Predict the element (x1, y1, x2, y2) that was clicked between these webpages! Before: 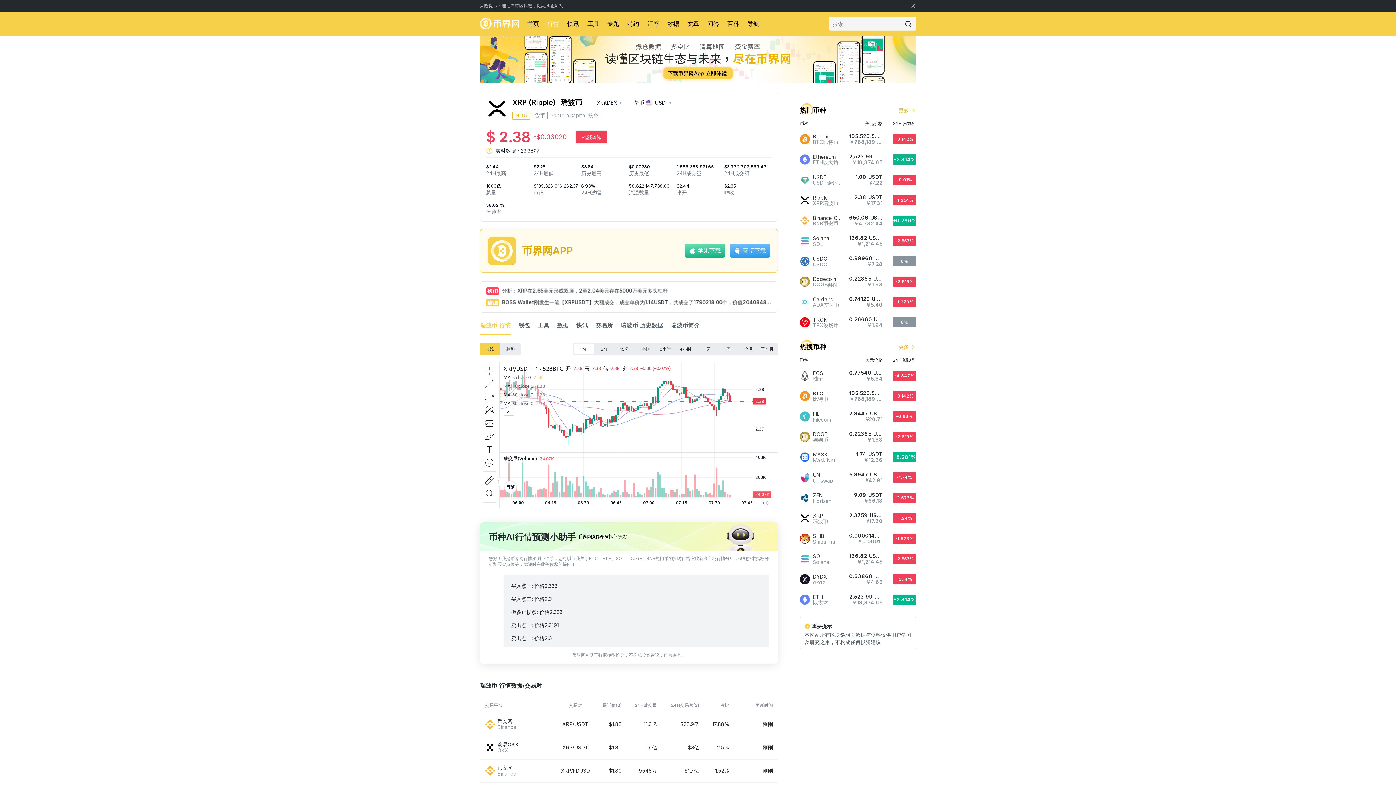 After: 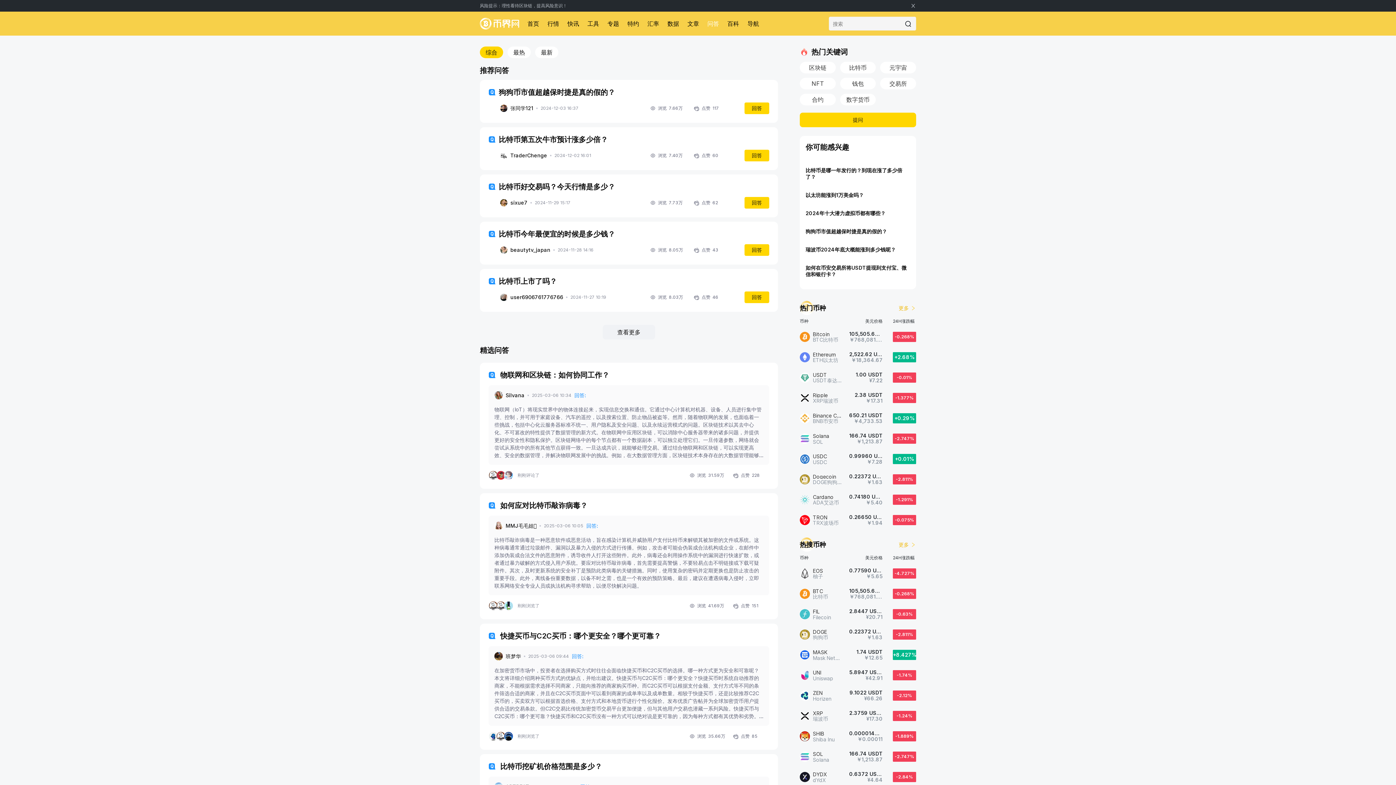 Action: bbox: (707, 20, 719, 27) label: 问答